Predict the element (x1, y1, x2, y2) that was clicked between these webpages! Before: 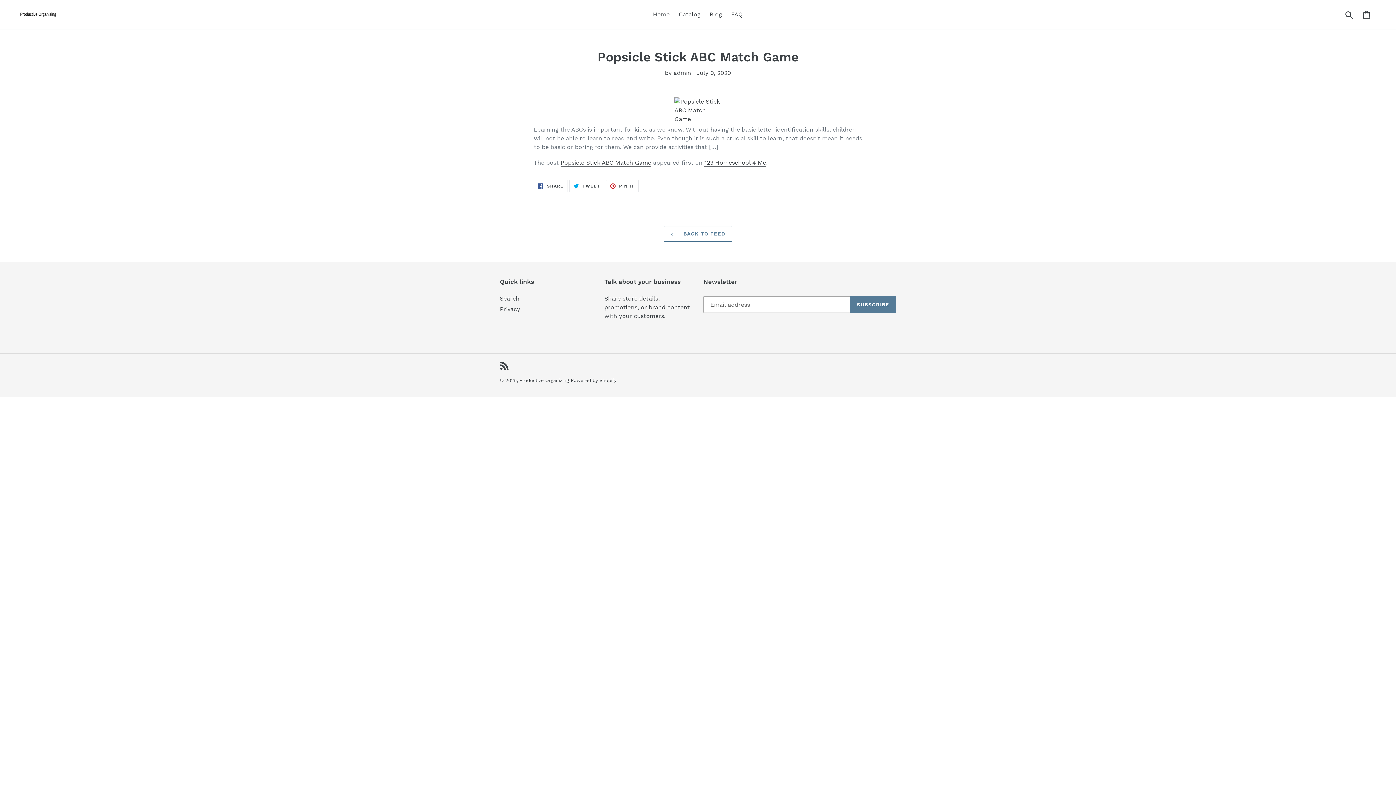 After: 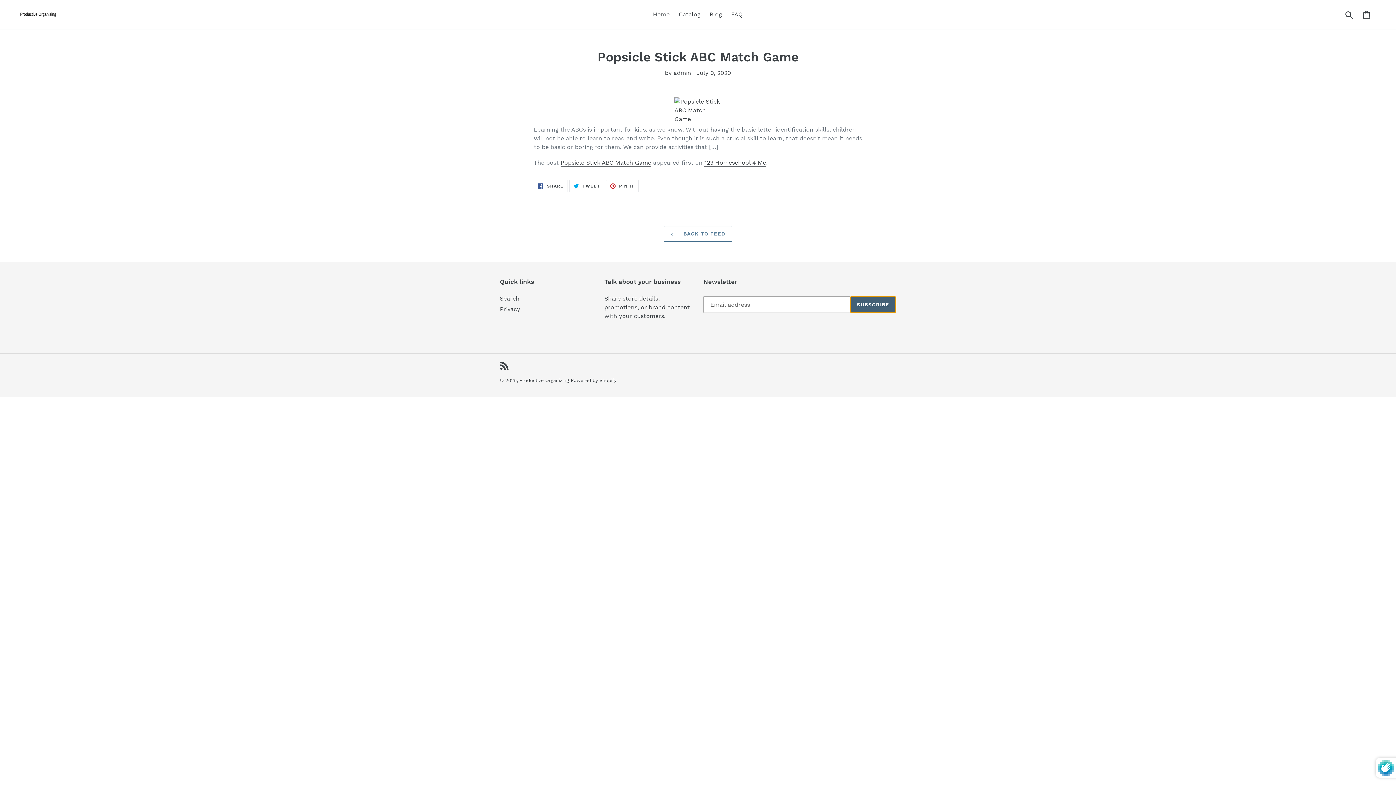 Action: bbox: (850, 296, 896, 313) label: SUBSCRIBE